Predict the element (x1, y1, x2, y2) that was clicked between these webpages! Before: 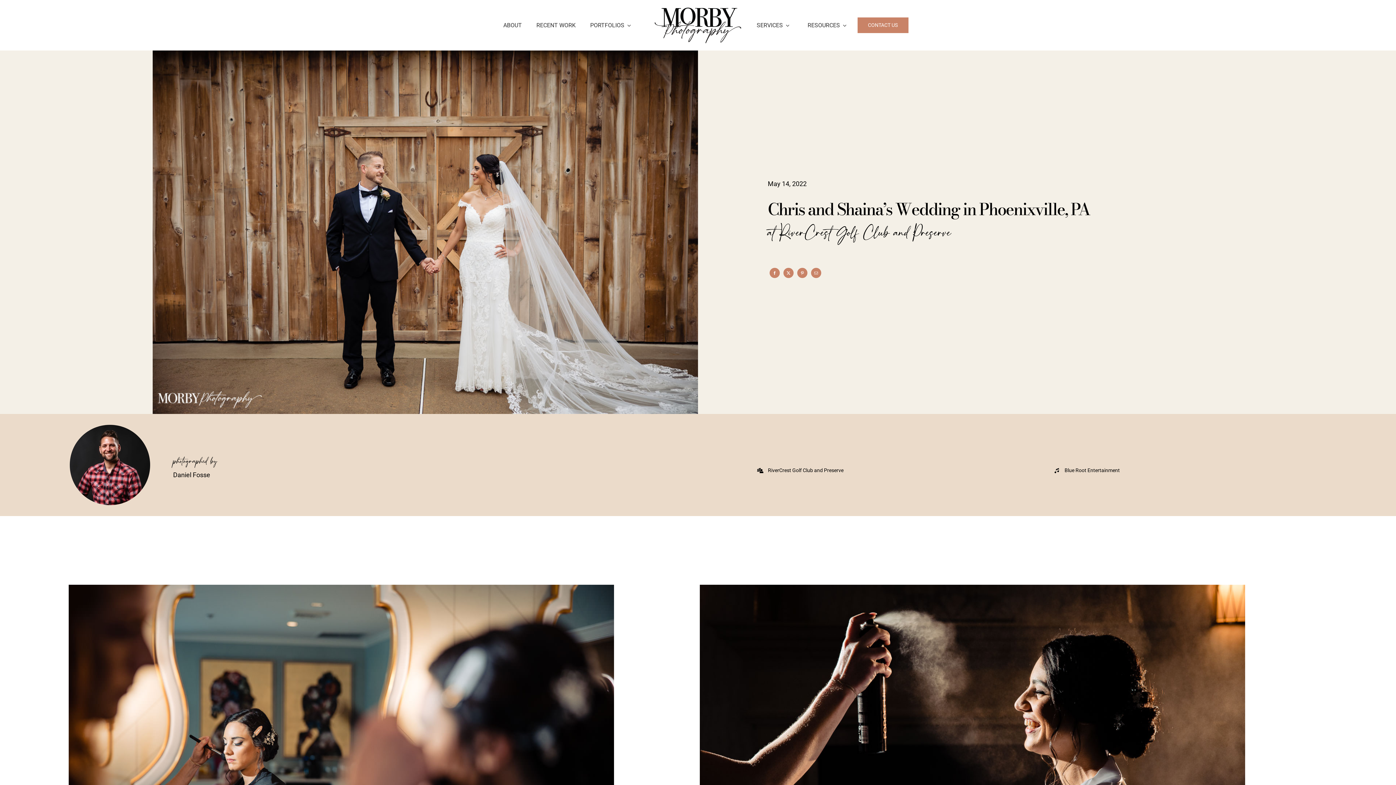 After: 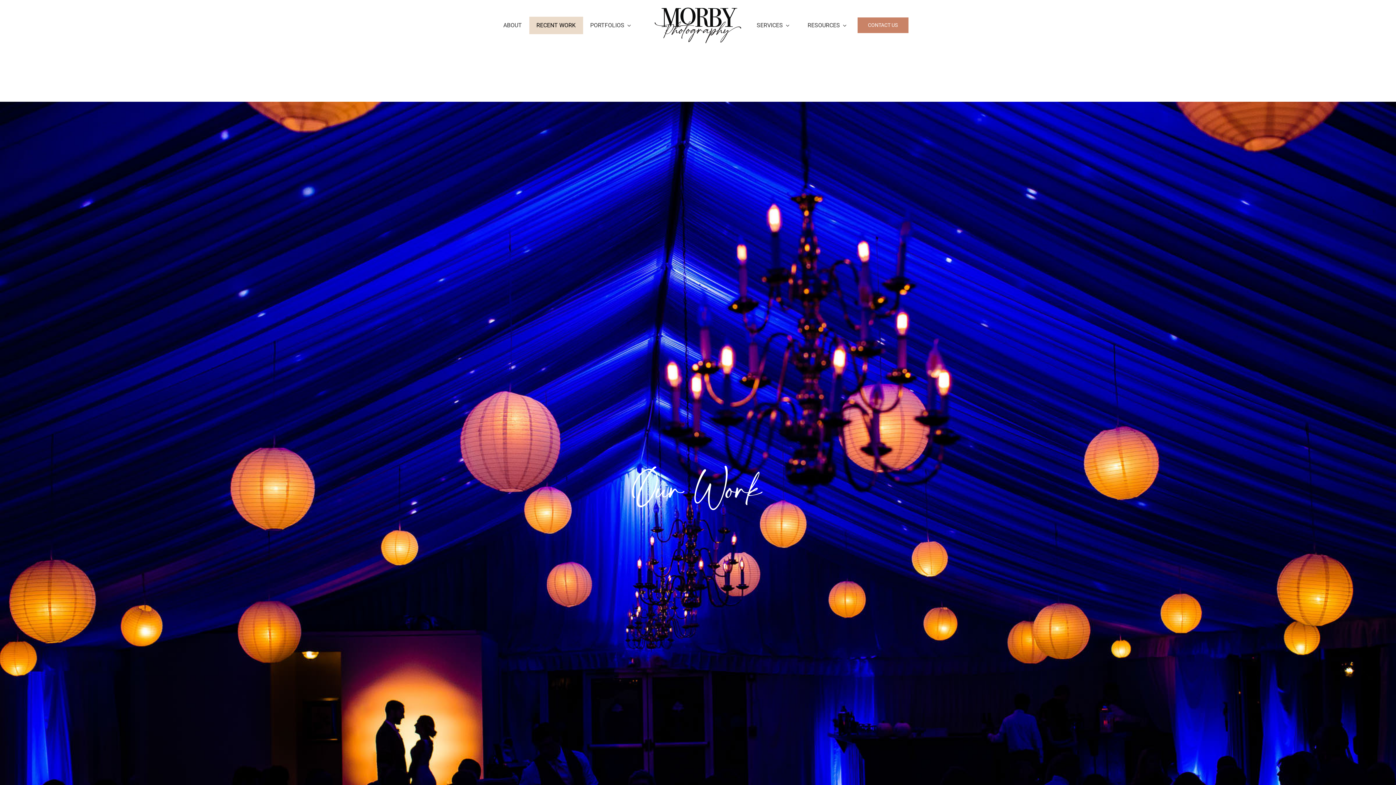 Action: label: RECENT WORK bbox: (529, 16, 583, 34)